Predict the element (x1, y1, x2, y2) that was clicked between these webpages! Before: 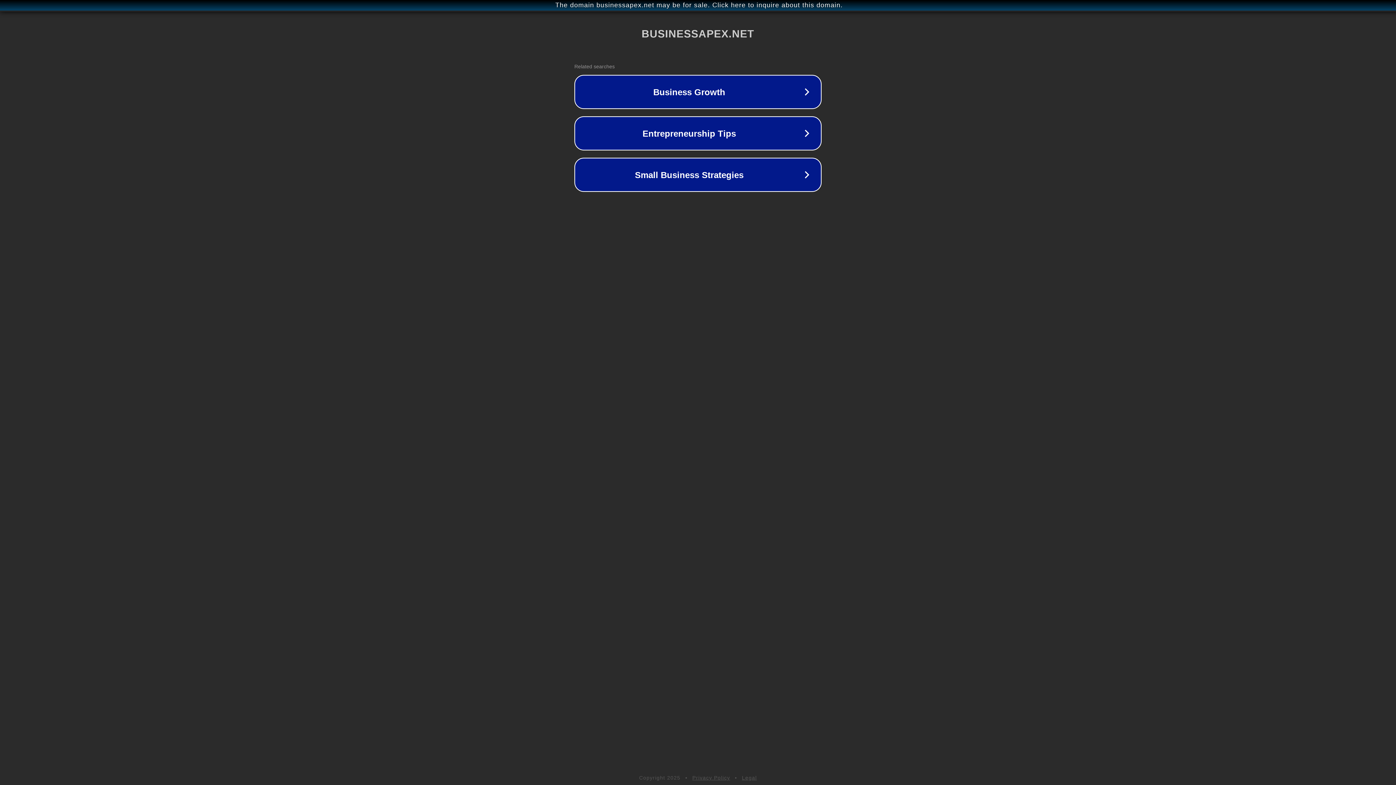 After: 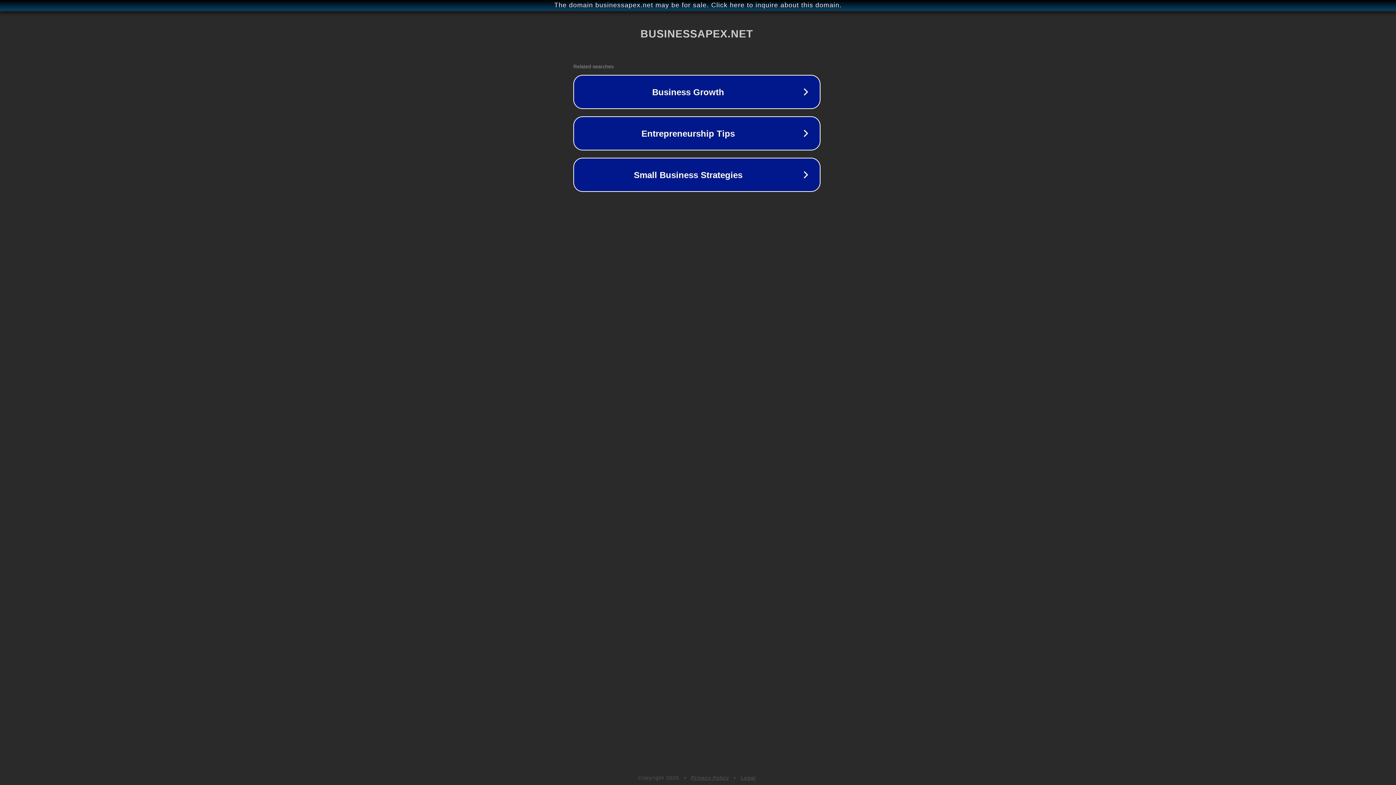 Action: bbox: (1, 1, 1397, 9) label: The domain businessapex.net may be for sale. Click here to inquire about this domain.